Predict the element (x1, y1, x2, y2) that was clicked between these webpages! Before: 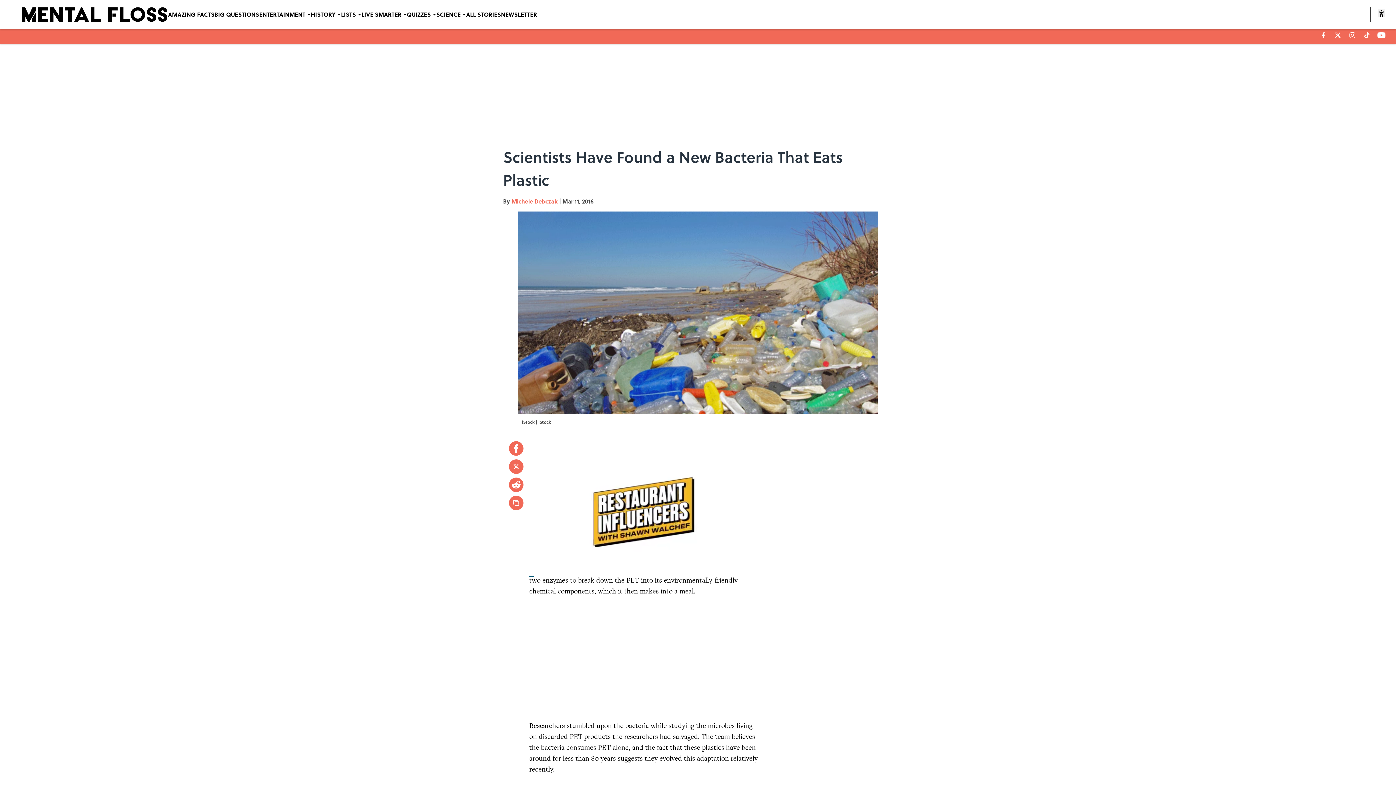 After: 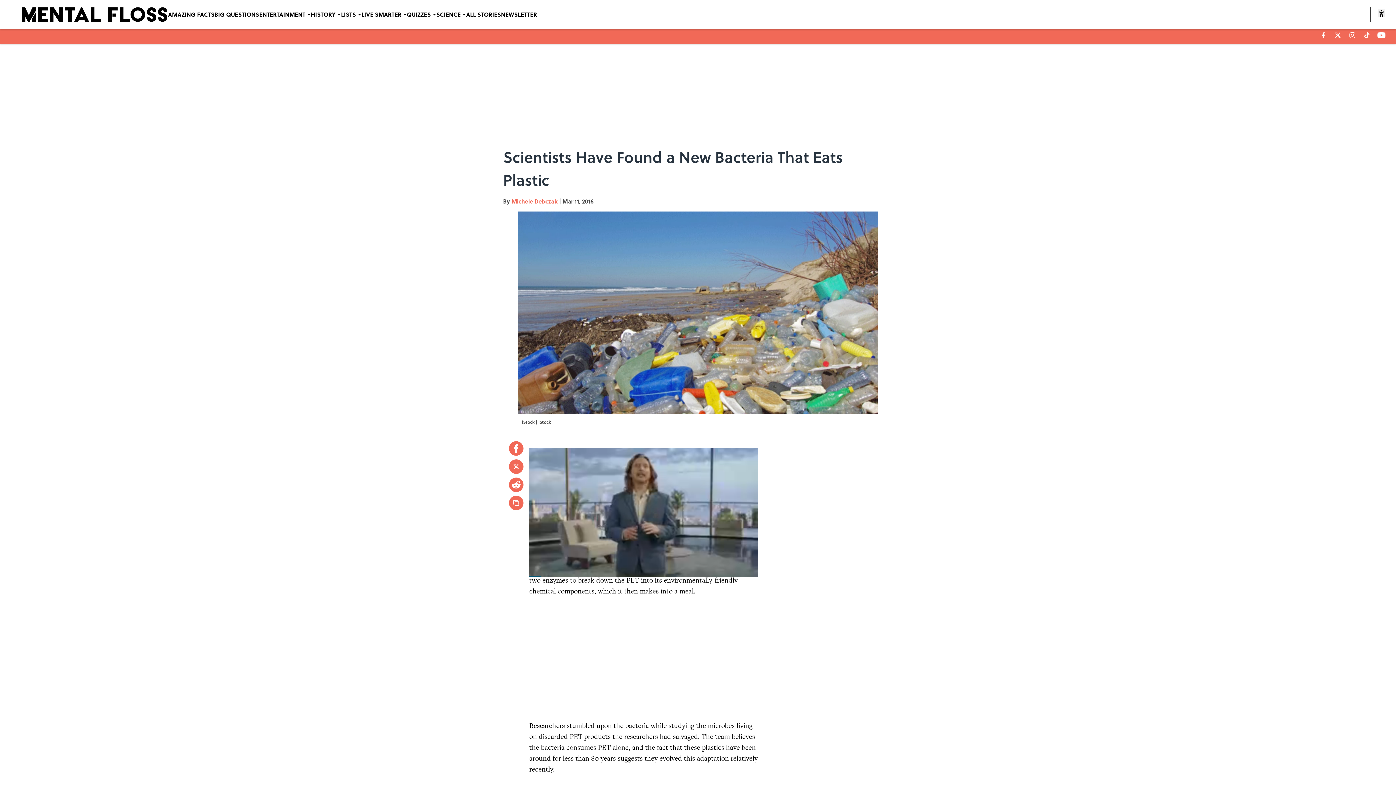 Action: bbox: (509, 441, 523, 456)